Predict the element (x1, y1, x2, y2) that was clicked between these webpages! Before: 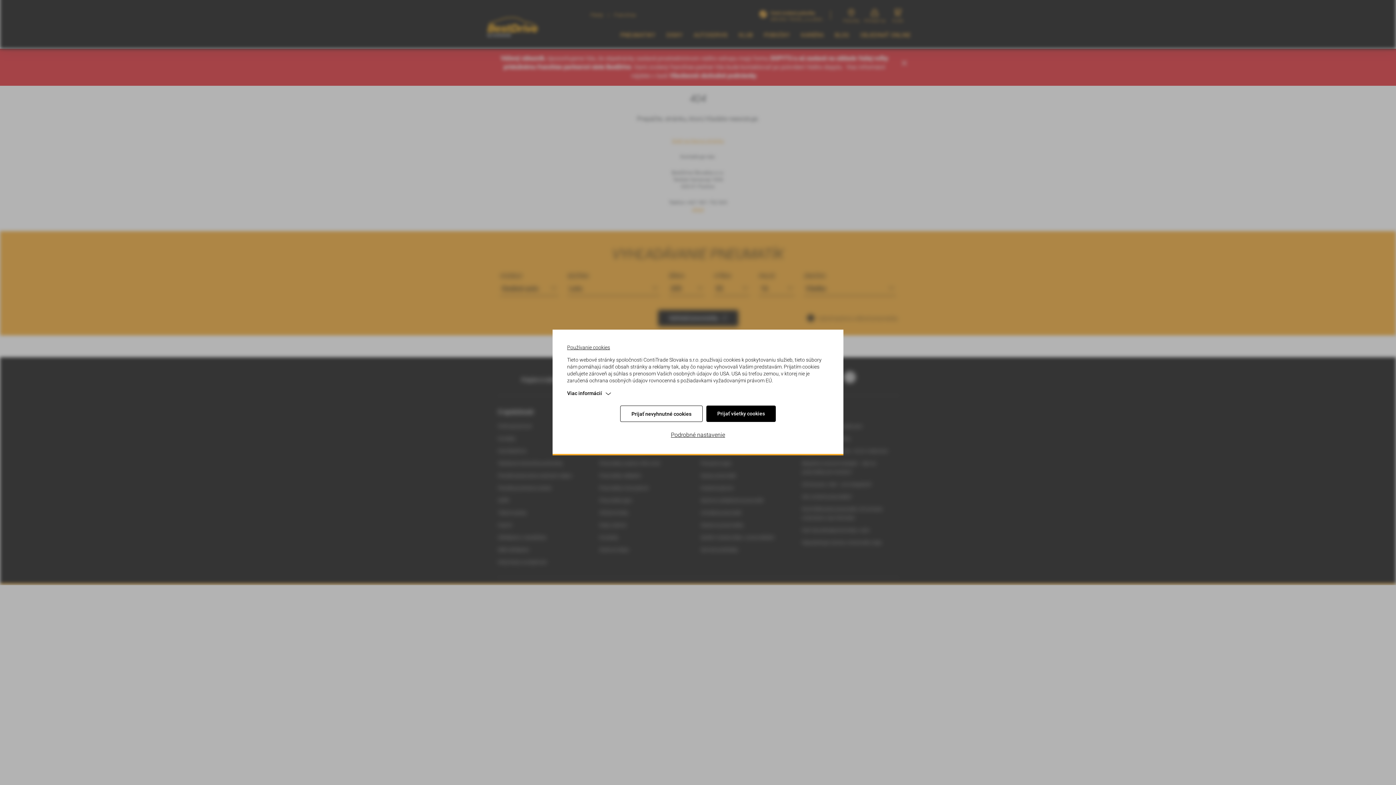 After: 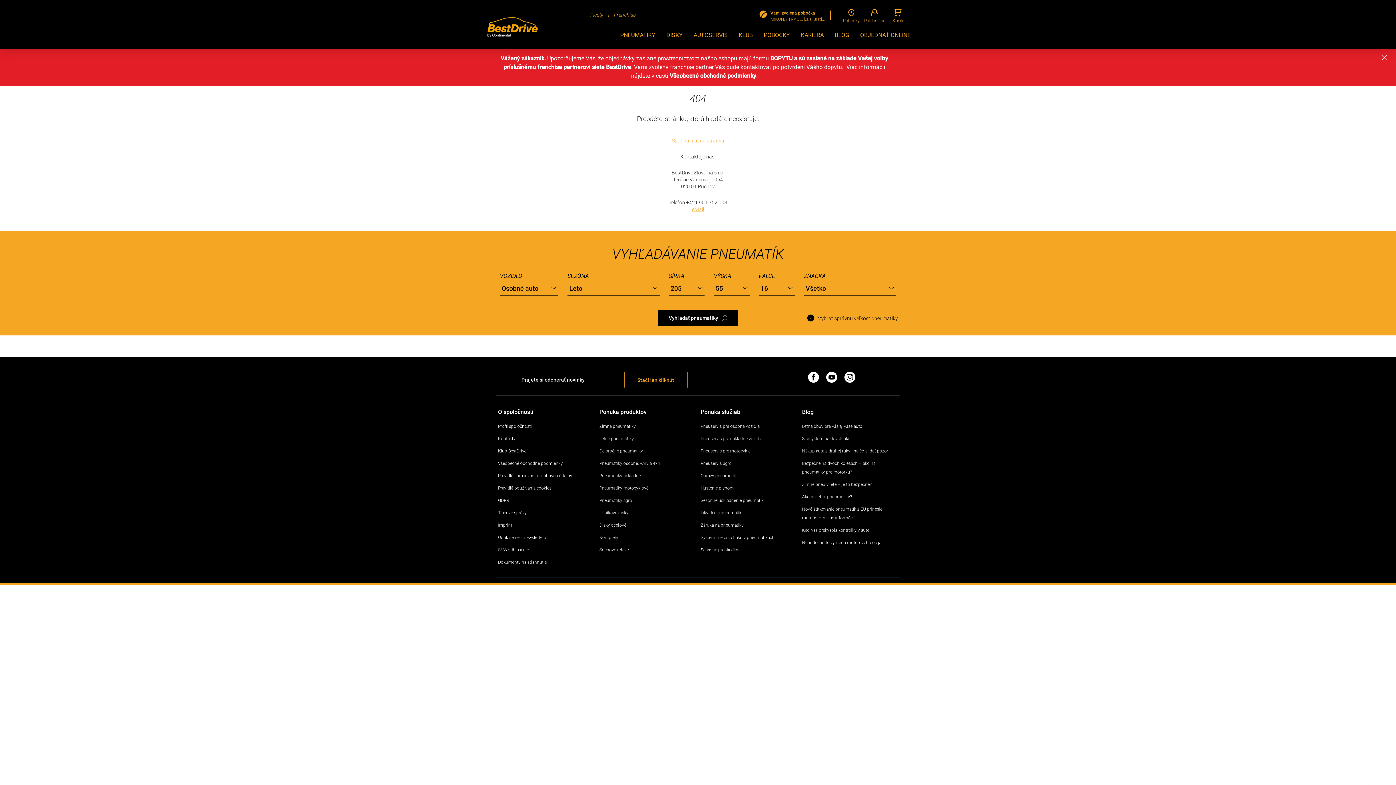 Action: bbox: (706, 405, 776, 422) label: Prijať všetky cookies